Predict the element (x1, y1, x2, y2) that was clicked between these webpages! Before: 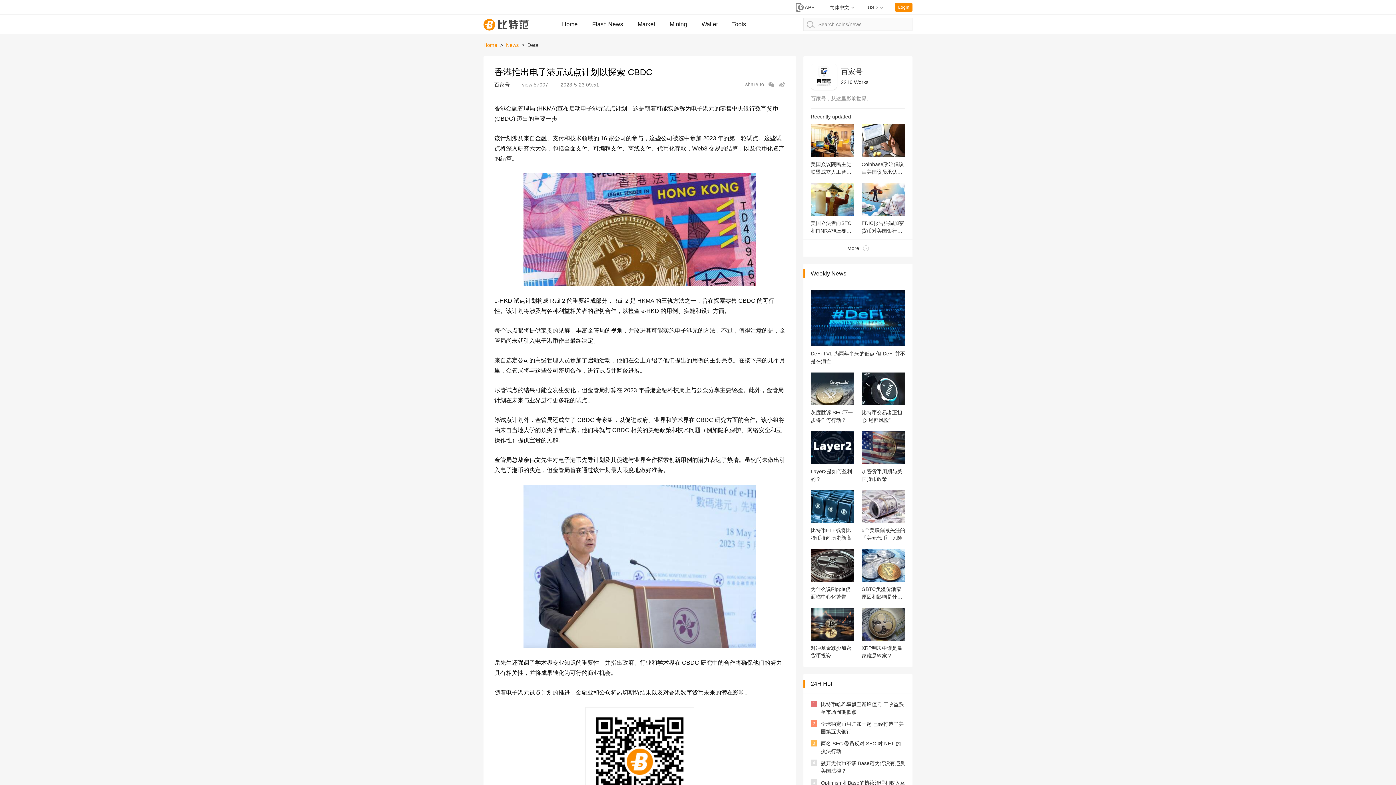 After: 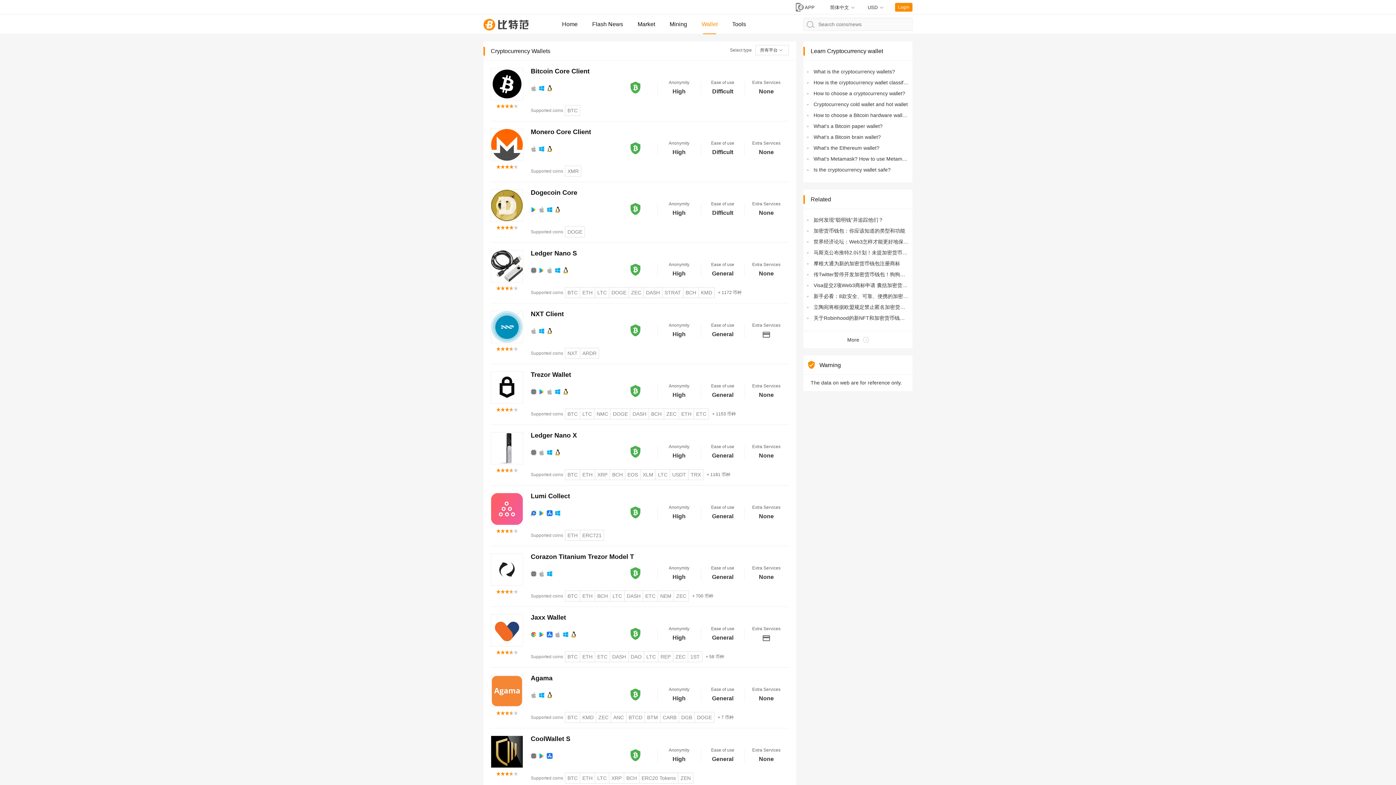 Action: label: Wallet bbox: (694, 14, 725, 34)